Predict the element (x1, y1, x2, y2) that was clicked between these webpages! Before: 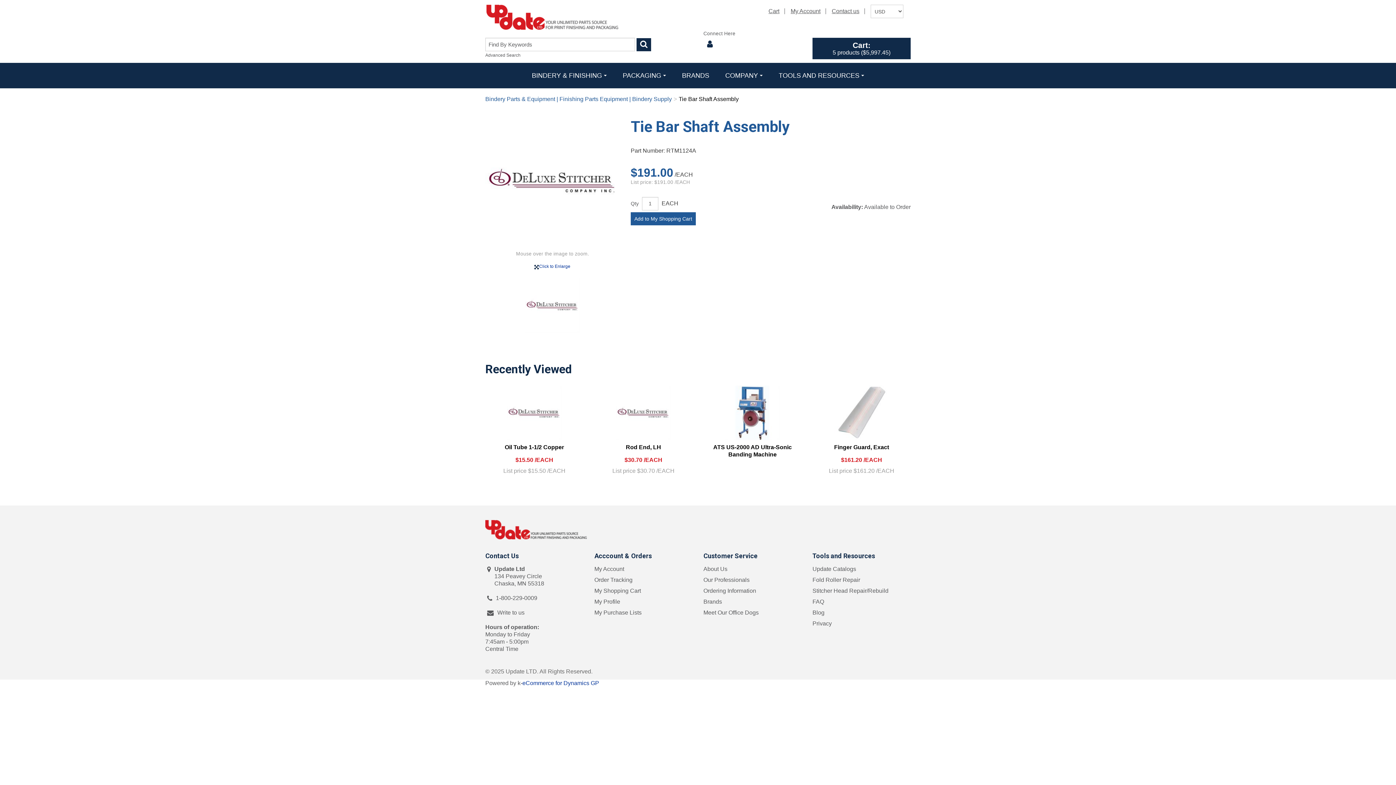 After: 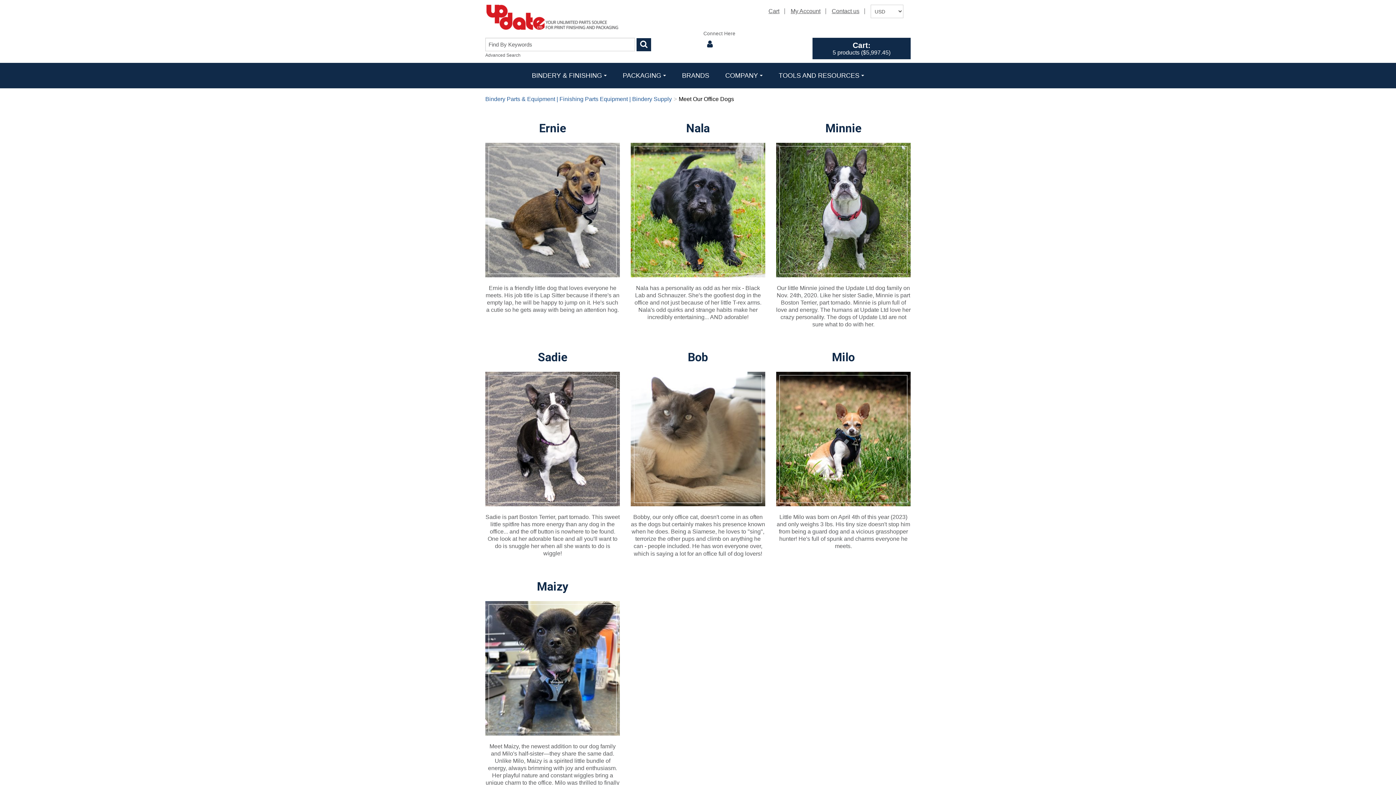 Action: label: Meet Our Office Dogs bbox: (703, 609, 758, 616)